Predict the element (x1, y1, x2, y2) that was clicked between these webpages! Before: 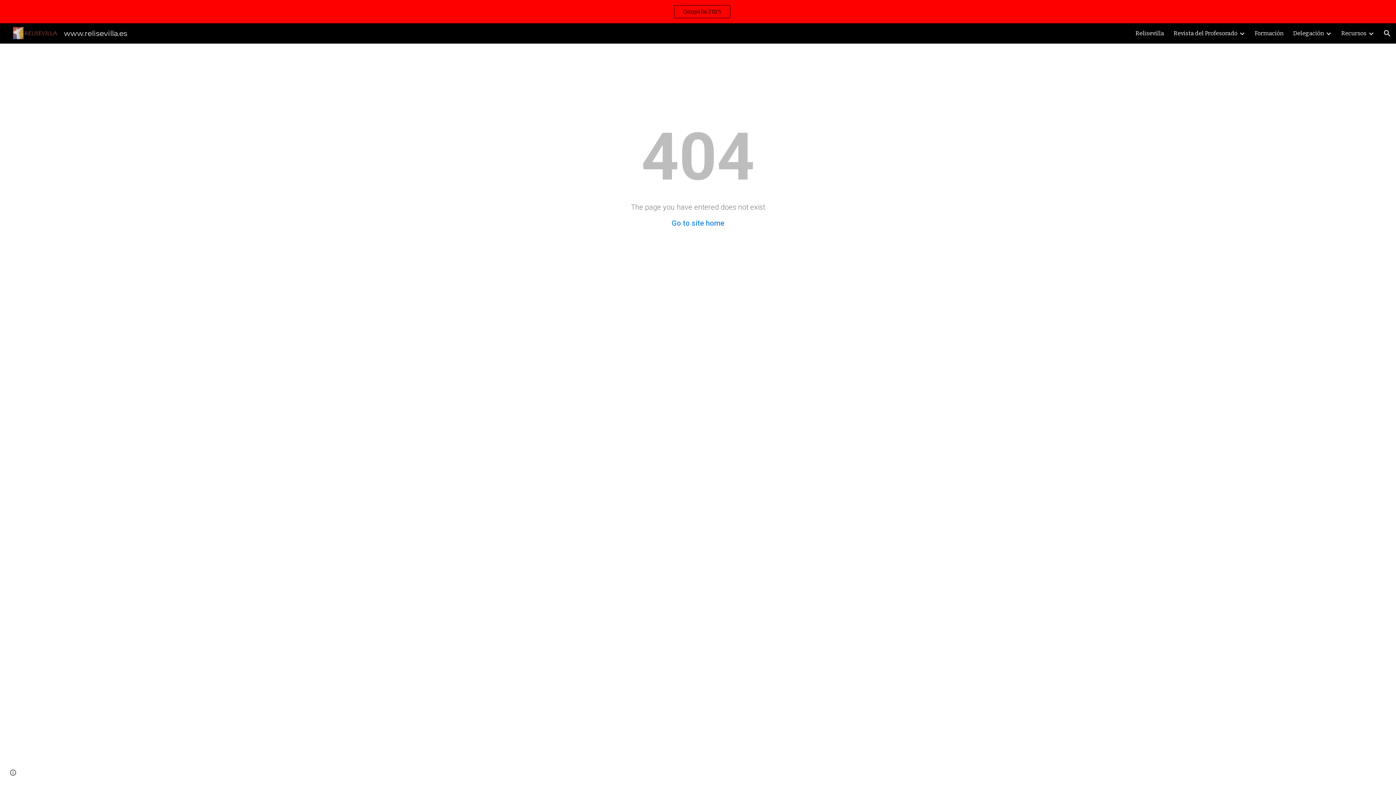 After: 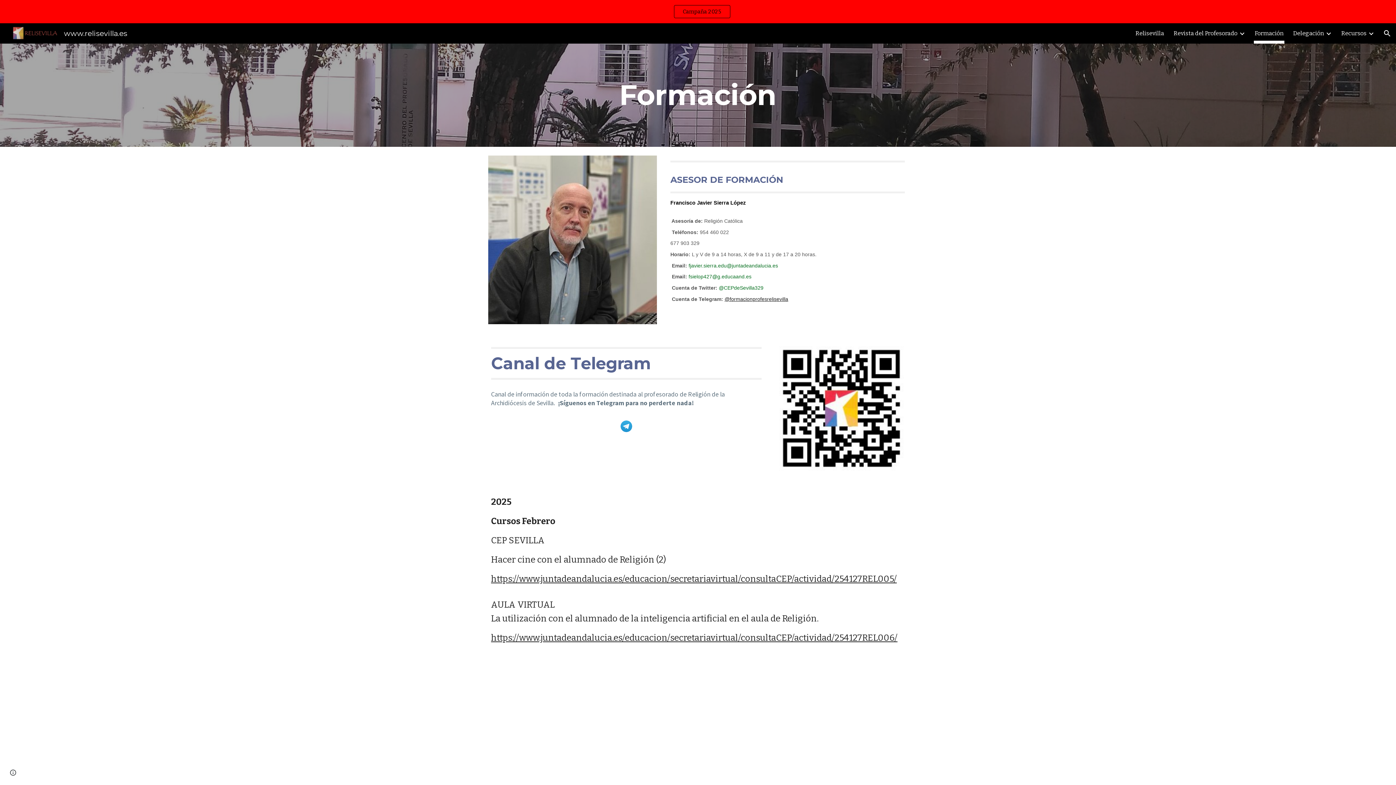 Action: bbox: (1254, 28, 1284, 38) label: Formación